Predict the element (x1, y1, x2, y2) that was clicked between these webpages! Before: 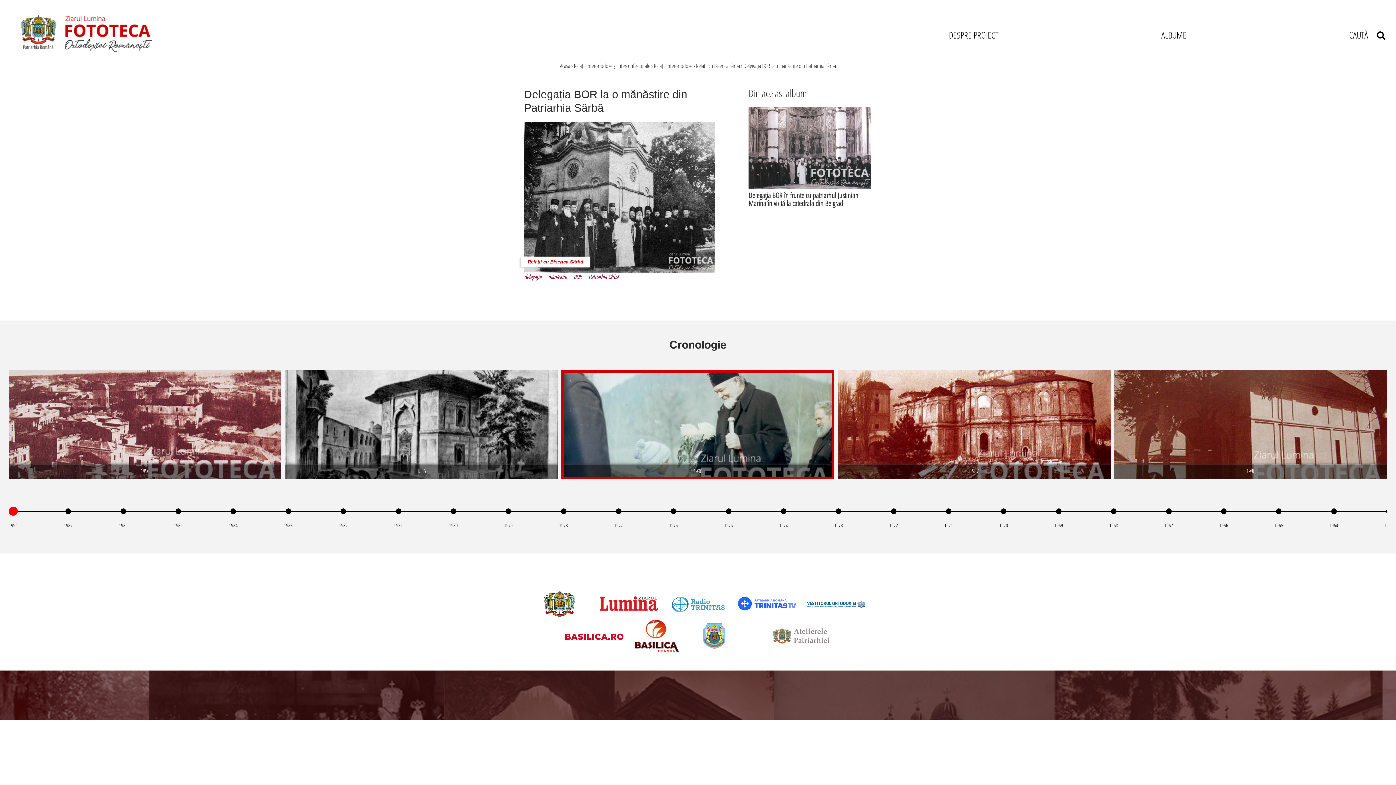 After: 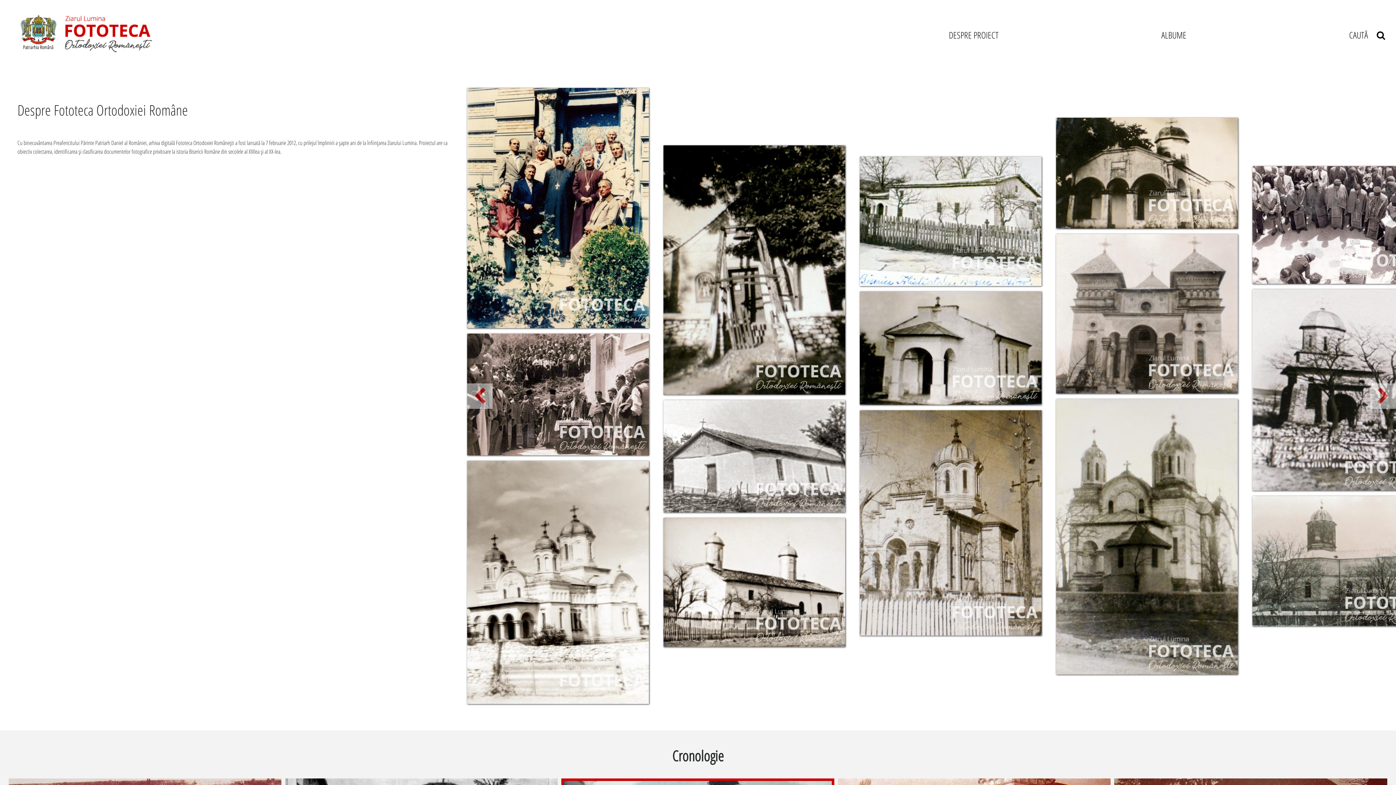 Action: bbox: (10, 30, 165, 38)